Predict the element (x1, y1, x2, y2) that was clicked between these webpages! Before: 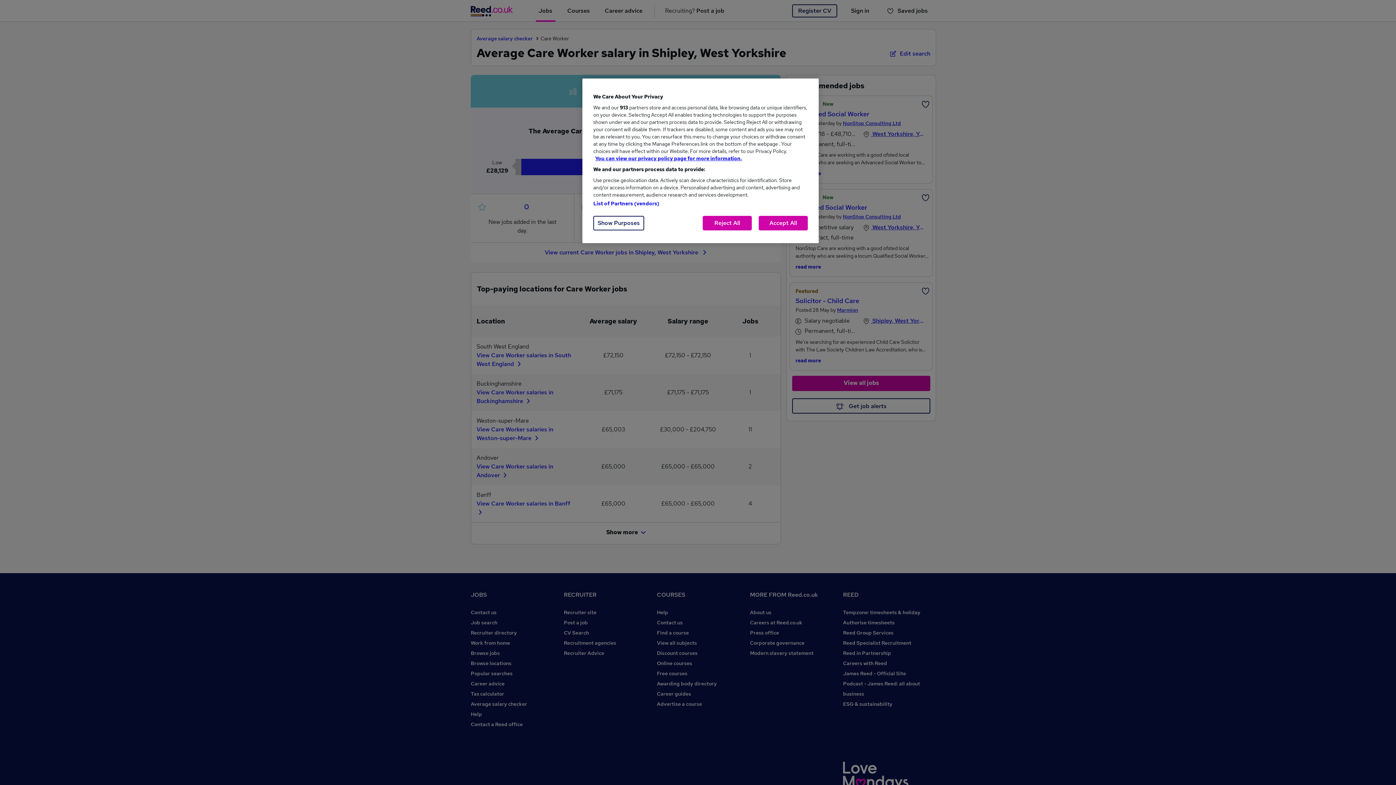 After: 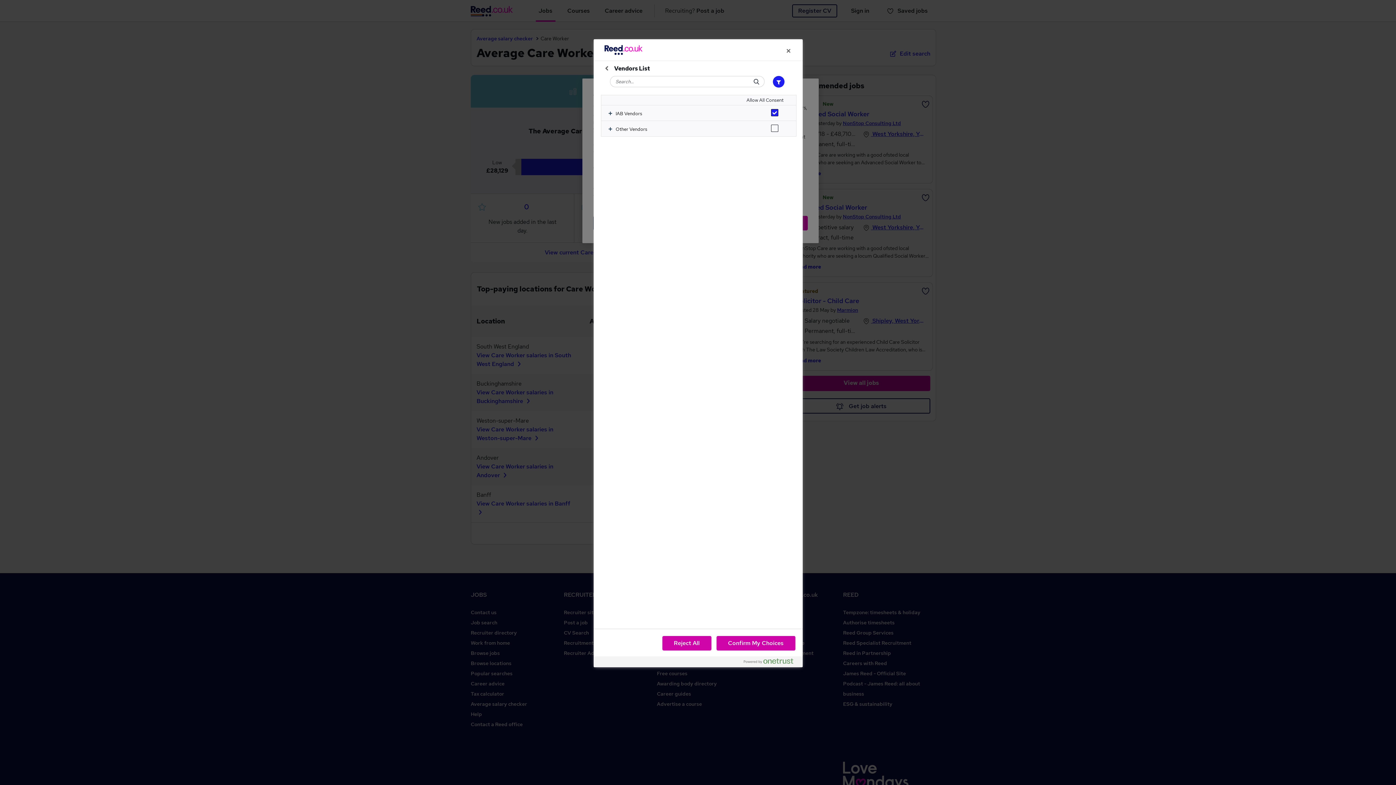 Action: bbox: (593, 200, 659, 206) label: List of Partners (vendors)